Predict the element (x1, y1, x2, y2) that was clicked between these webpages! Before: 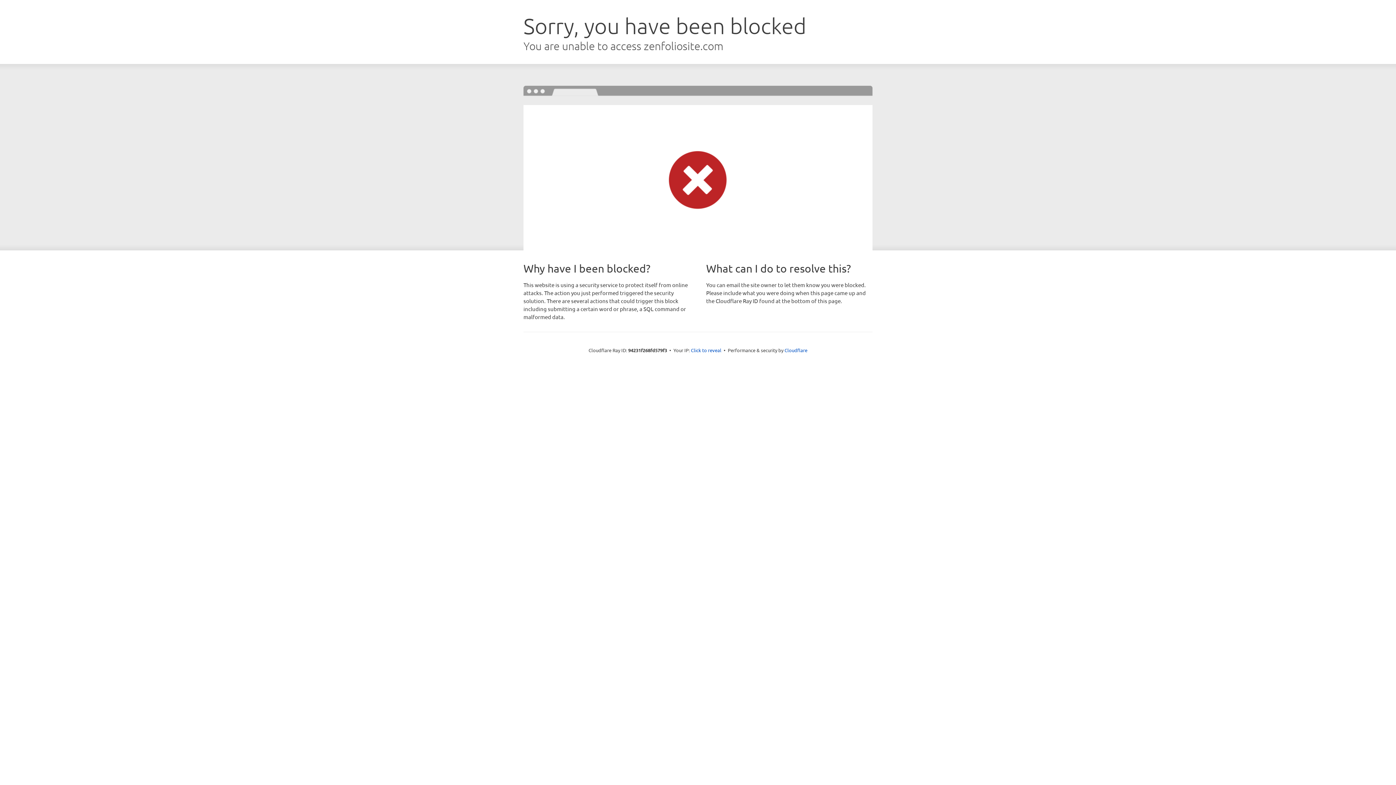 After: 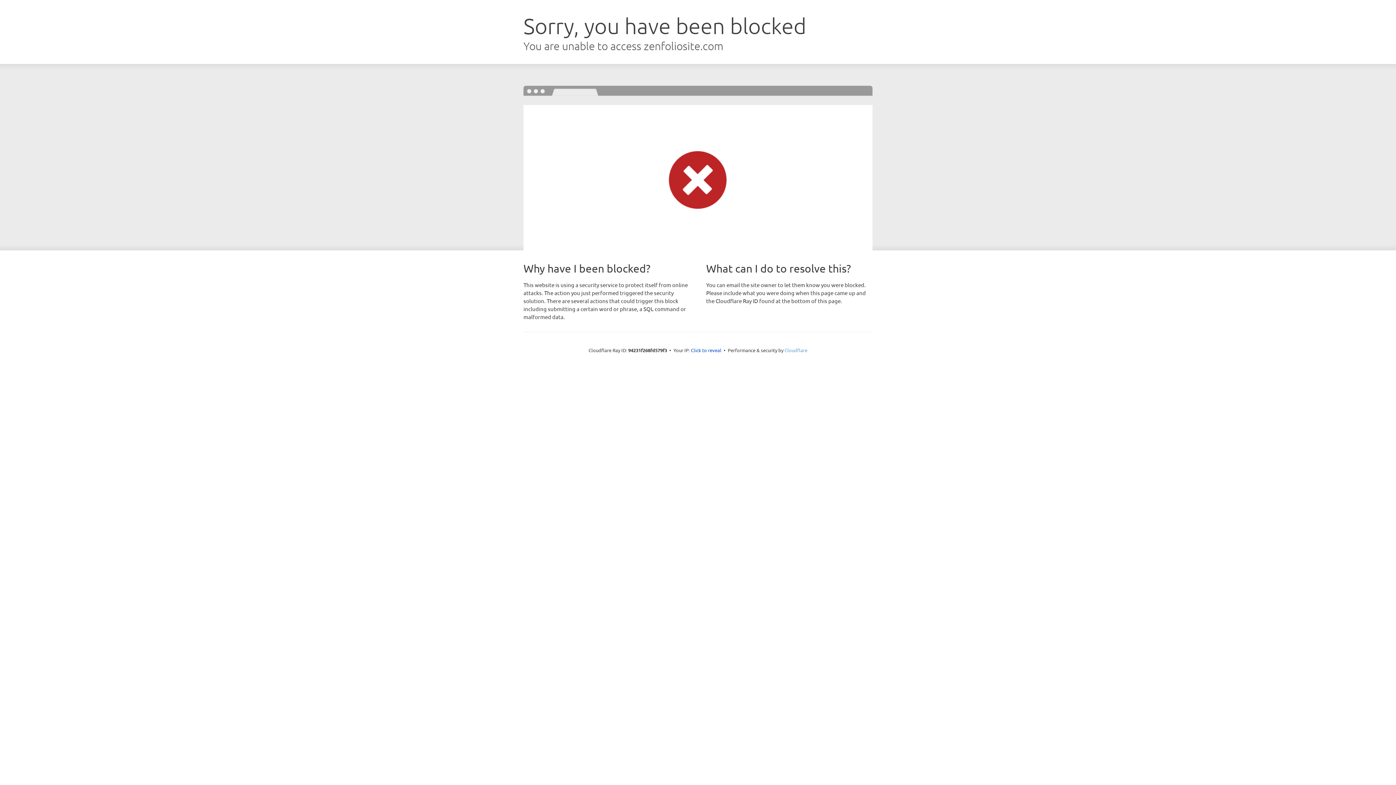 Action: bbox: (784, 347, 807, 353) label: Cloudflare